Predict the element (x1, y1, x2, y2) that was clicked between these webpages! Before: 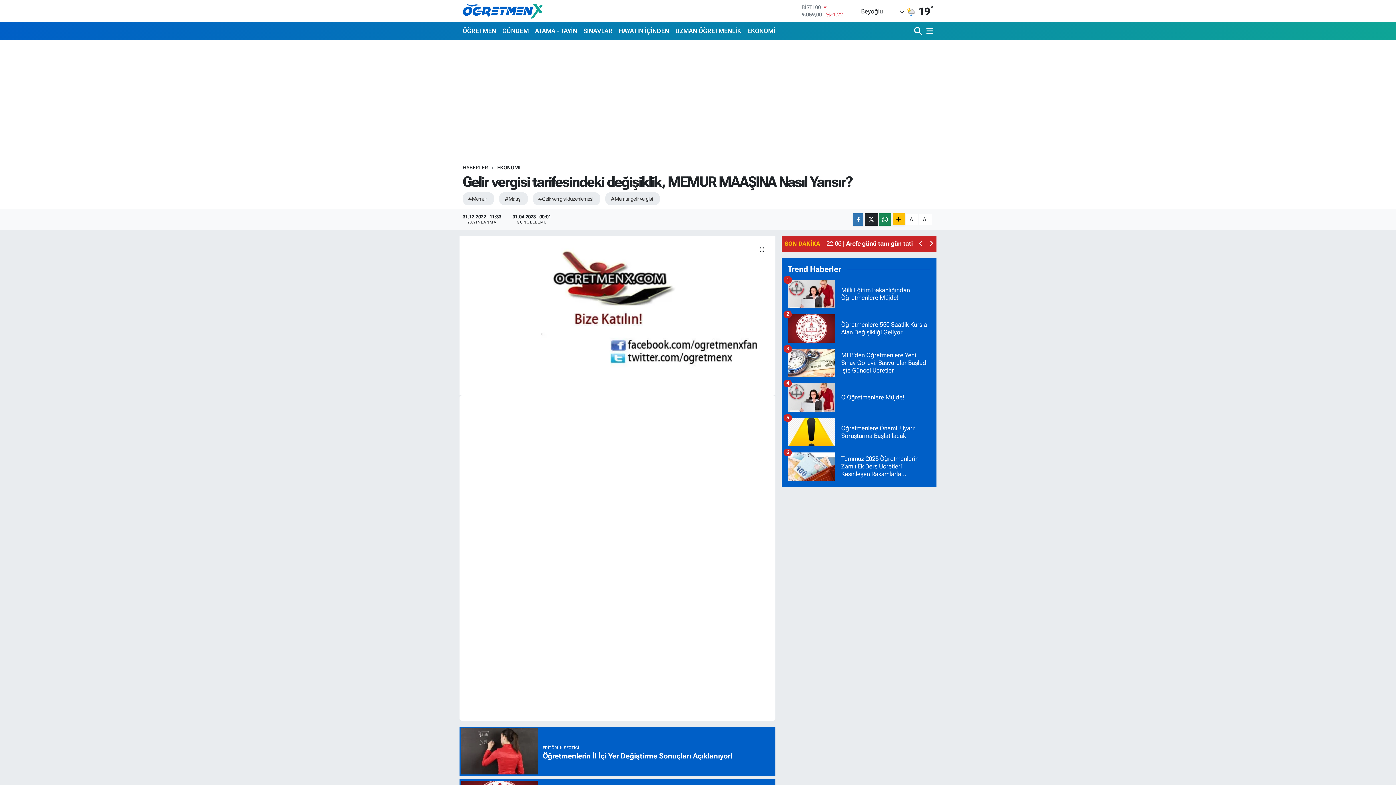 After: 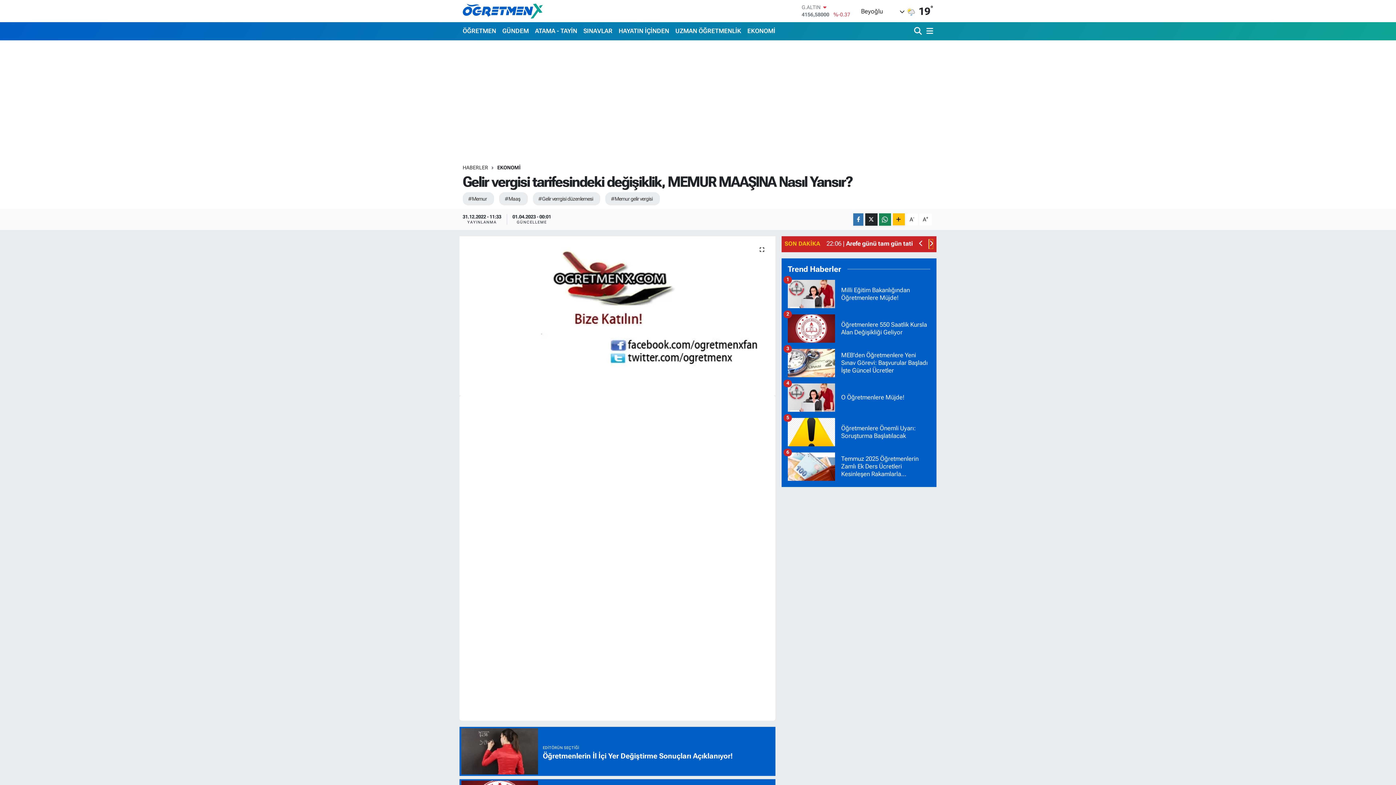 Action: label: Next slide bbox: (929, 127, 933, 137)